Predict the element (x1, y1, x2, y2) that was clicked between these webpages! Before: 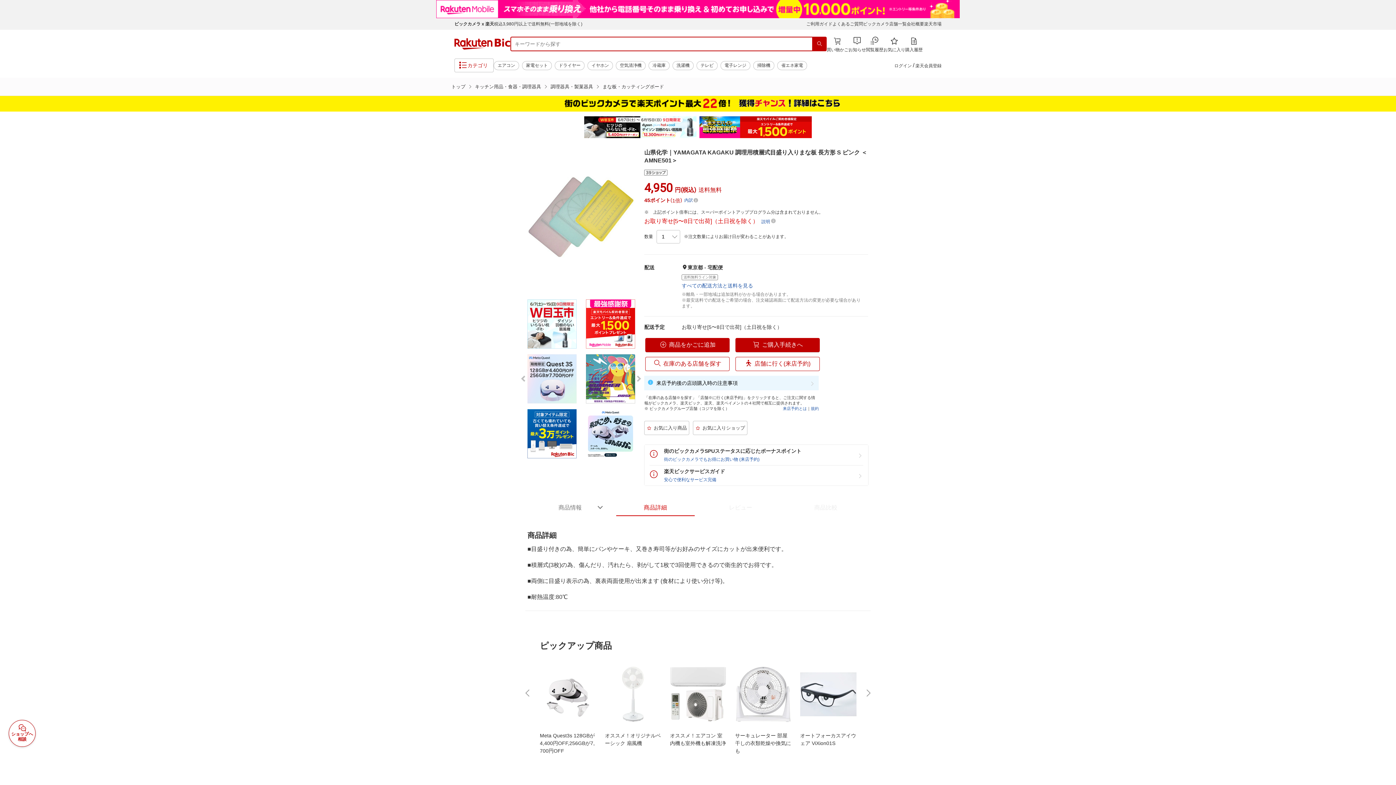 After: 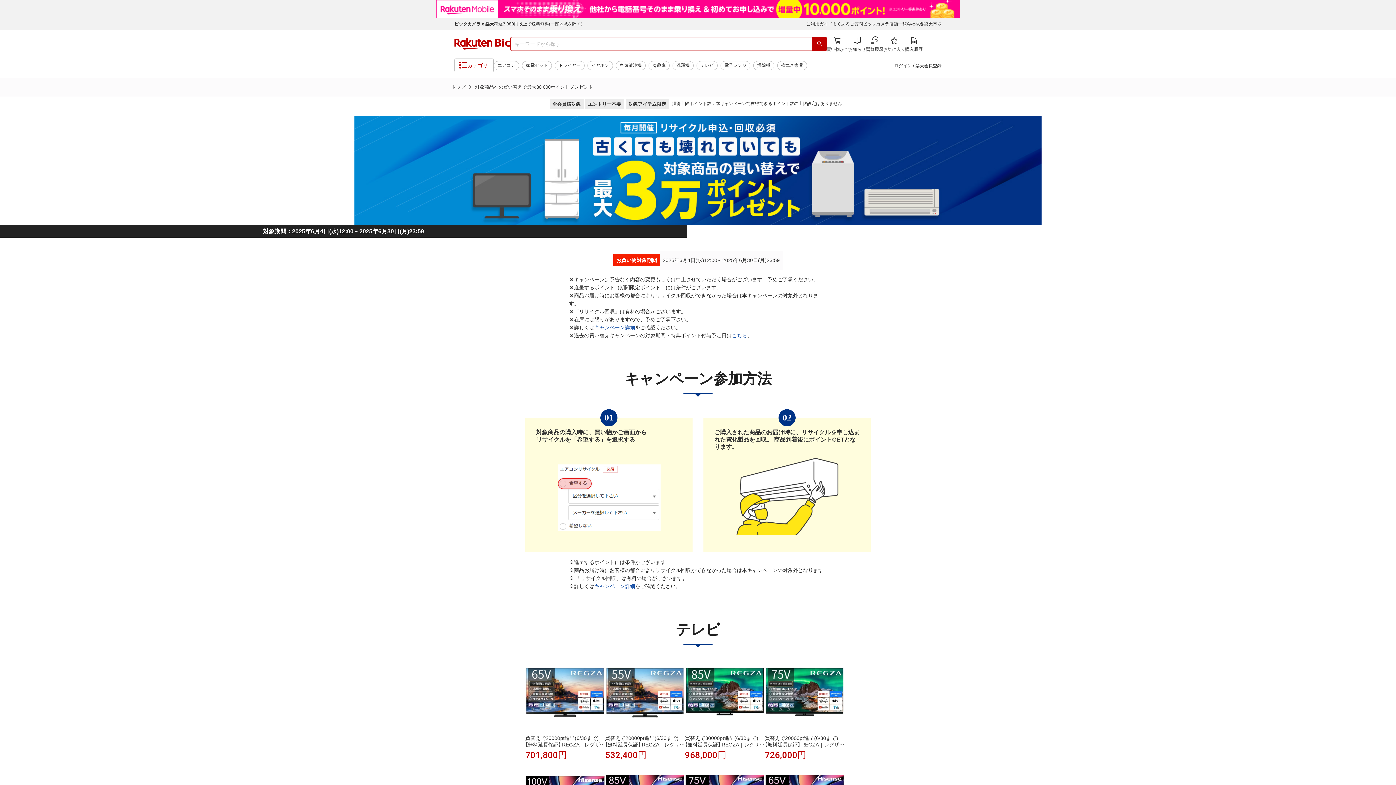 Action: bbox: (527, 388, 576, 443)